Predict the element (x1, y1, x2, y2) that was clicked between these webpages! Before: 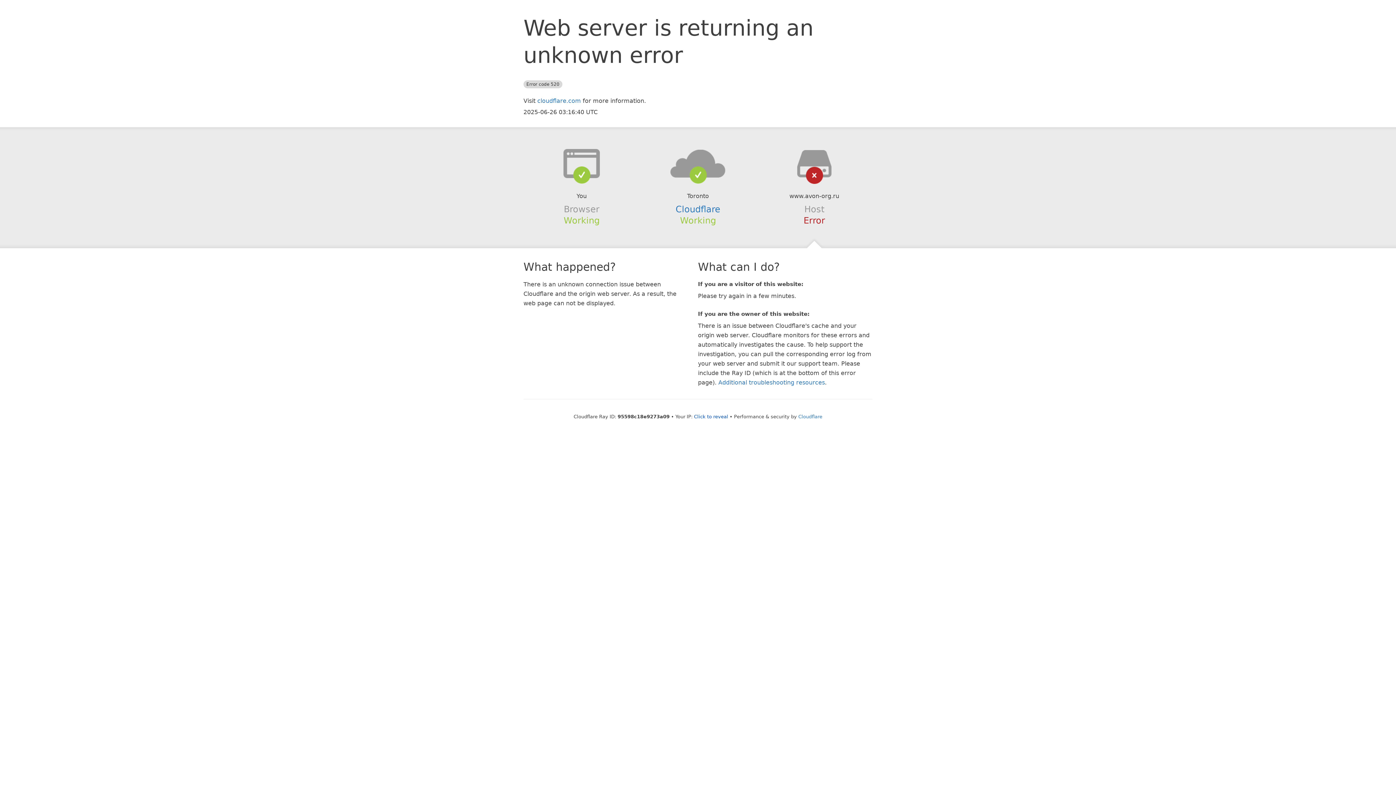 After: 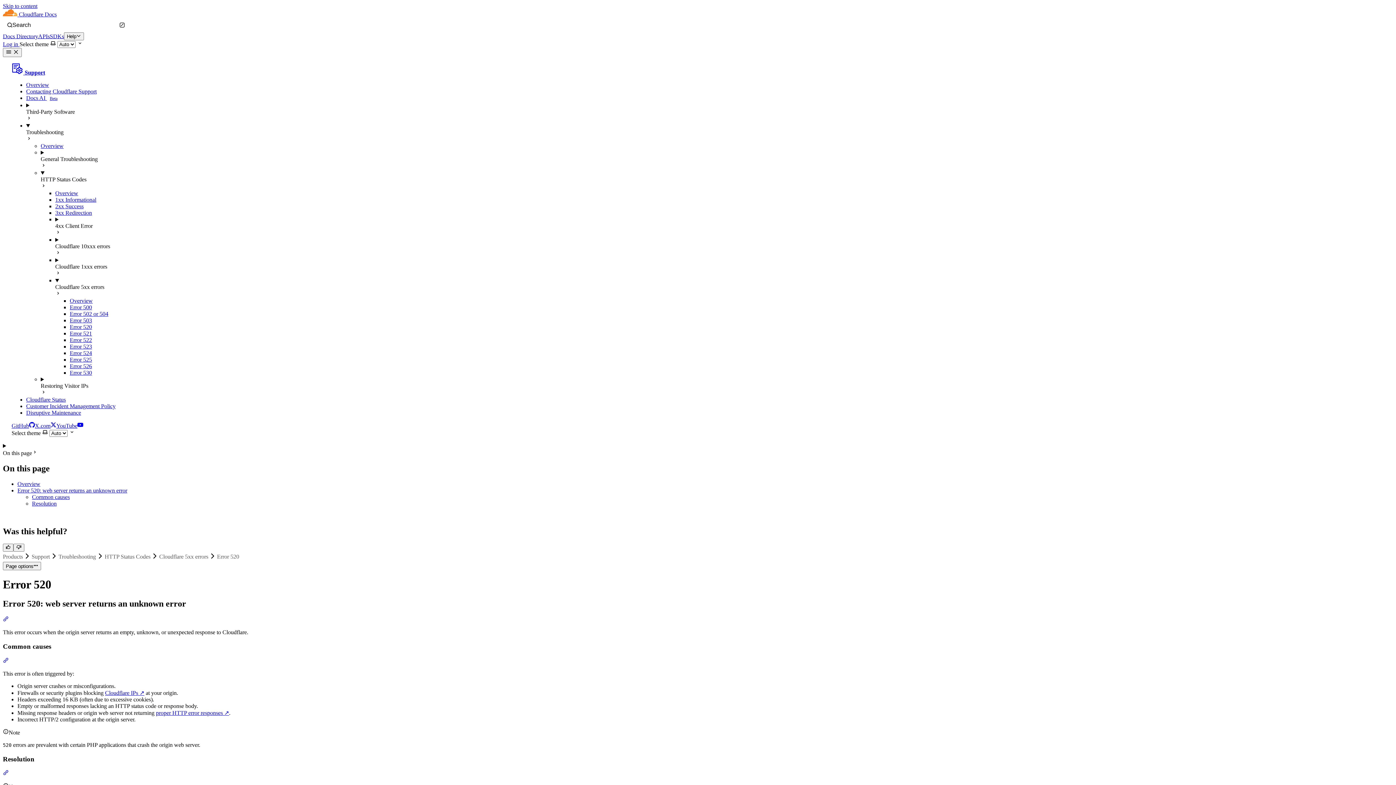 Action: label: Additional troubleshooting resources bbox: (718, 379, 825, 386)